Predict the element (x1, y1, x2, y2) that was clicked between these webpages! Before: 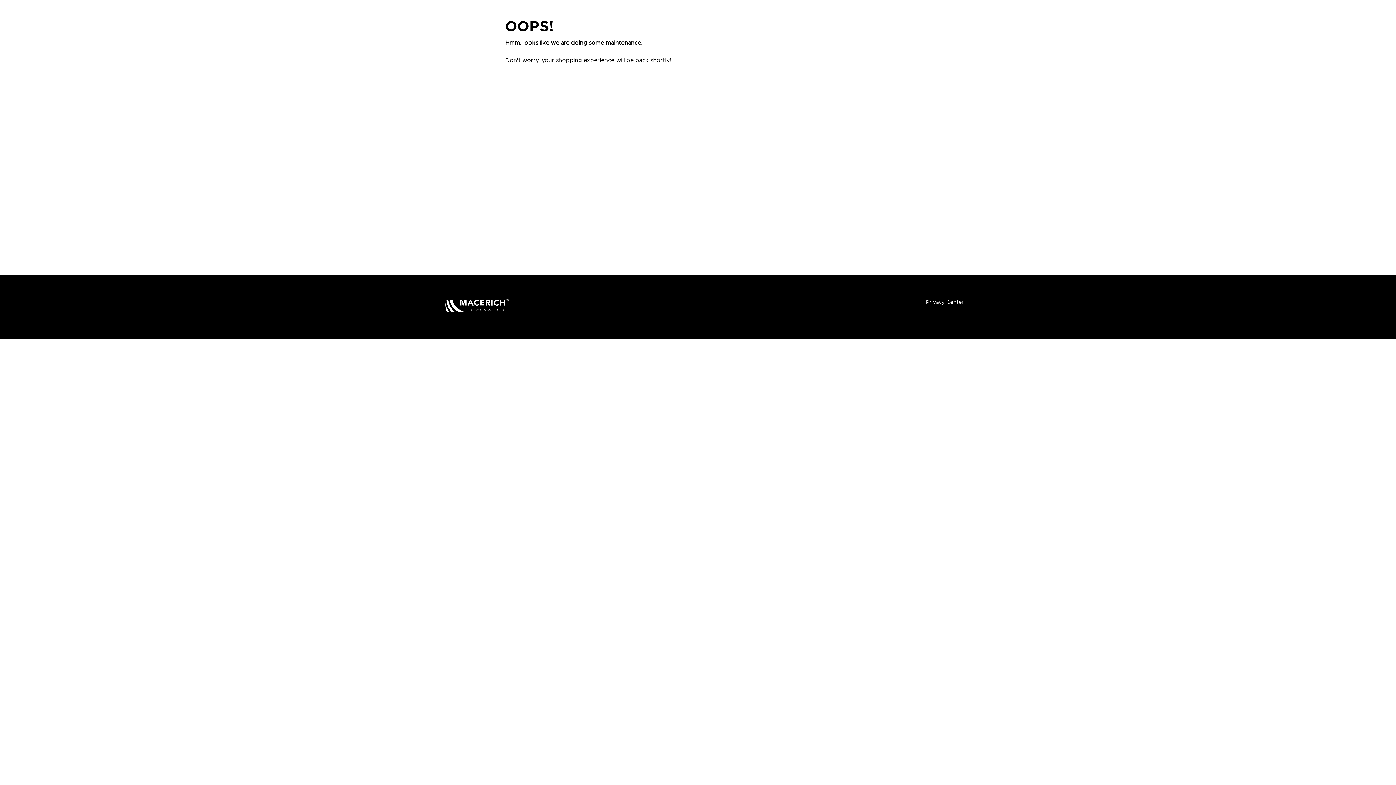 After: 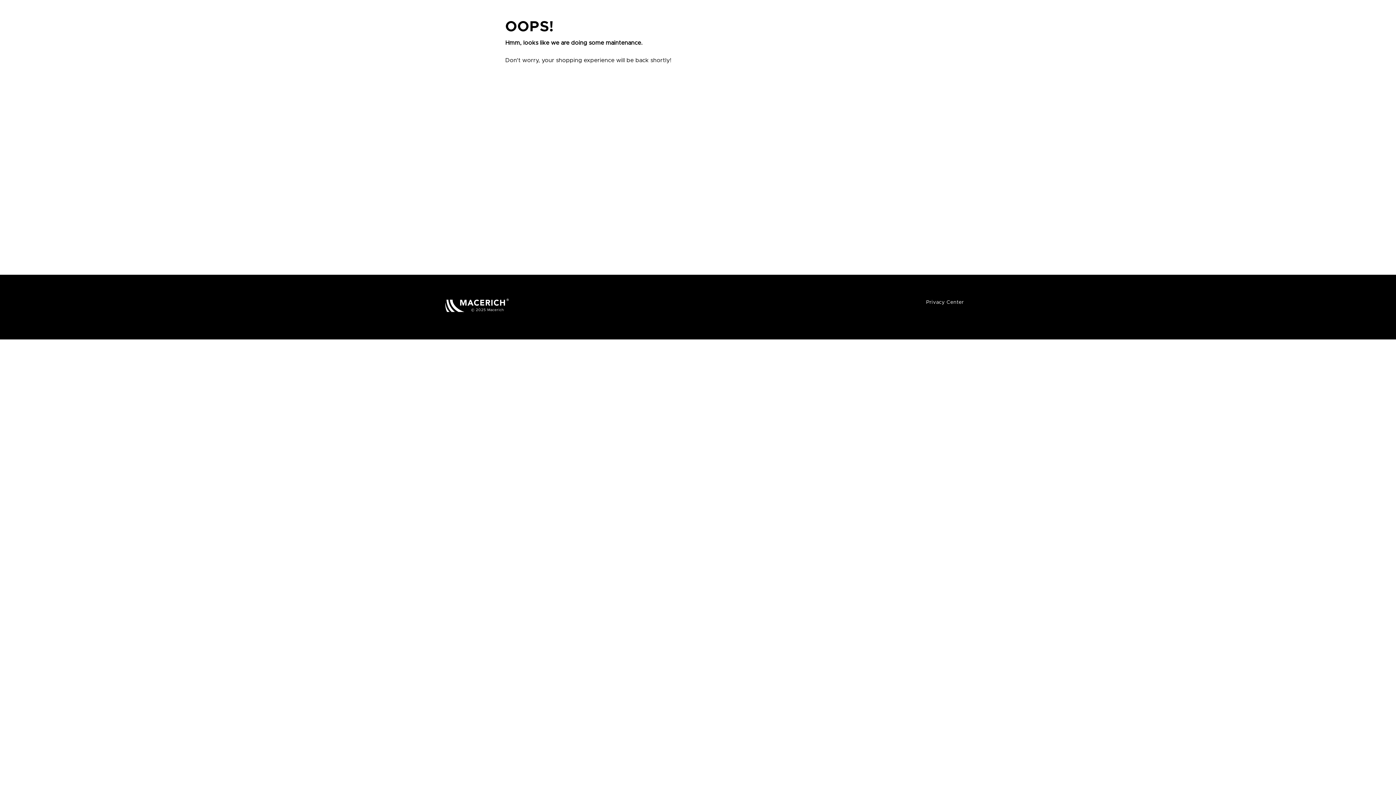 Action: bbox: (445, 298, 508, 312) label: Macerich (open in new window)